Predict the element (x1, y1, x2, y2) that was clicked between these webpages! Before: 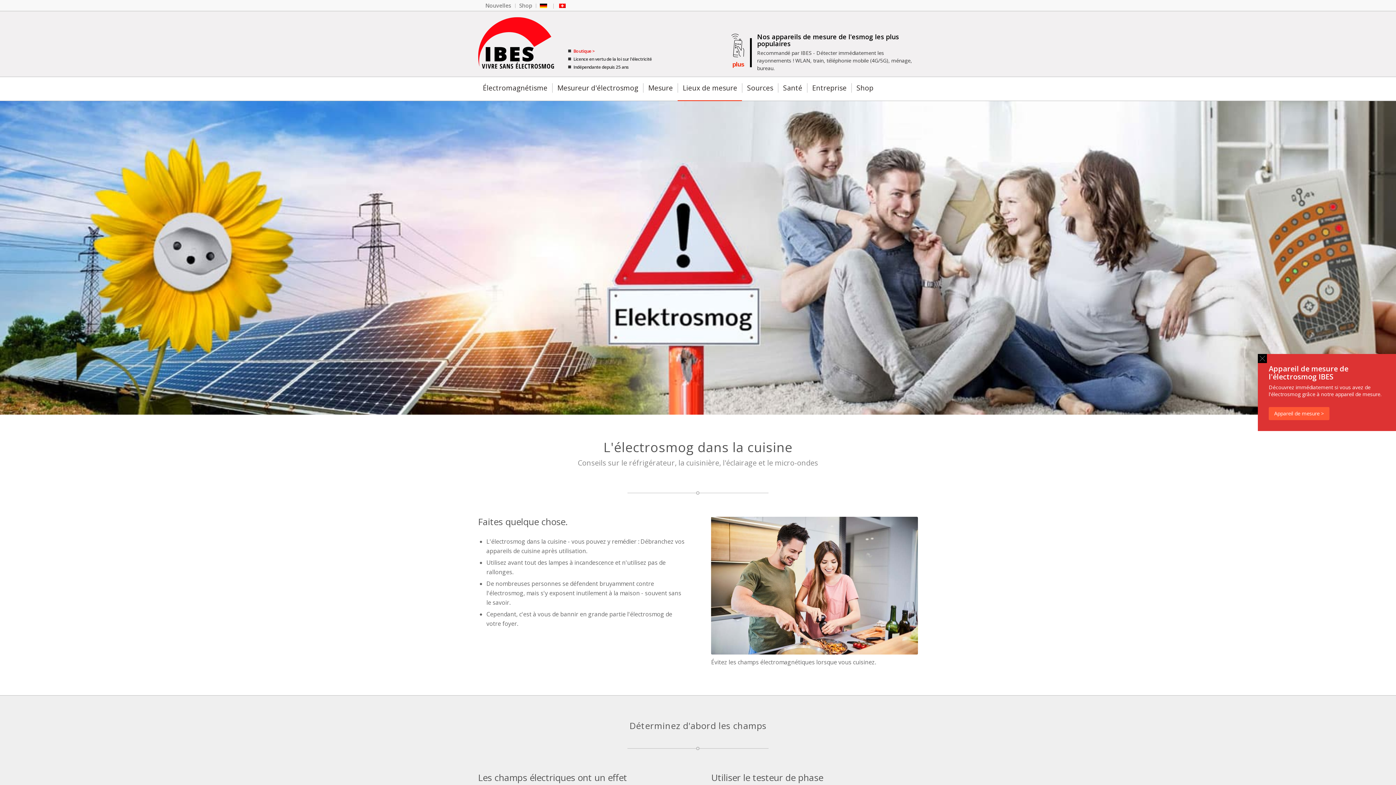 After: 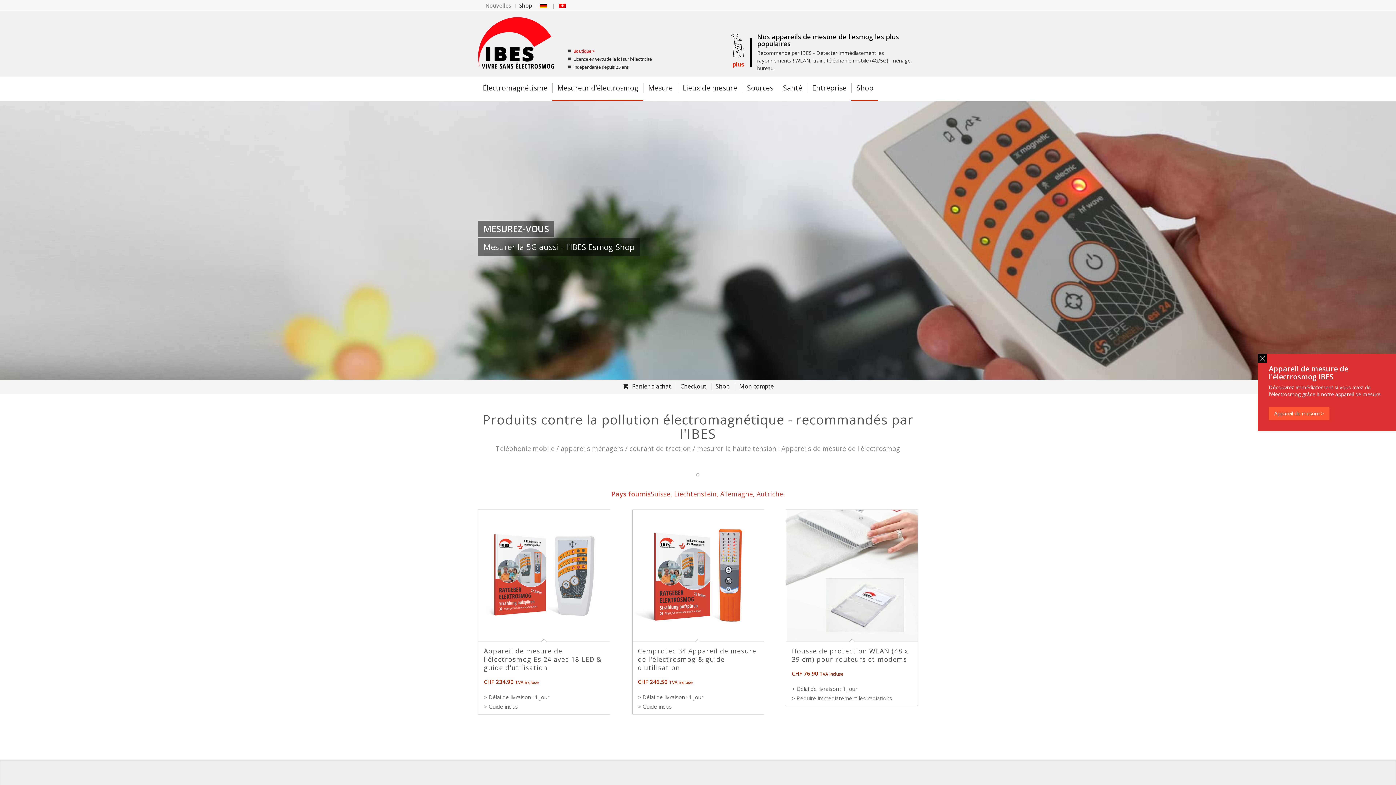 Action: label:  Boutique > bbox: (572, 48, 594, 54)